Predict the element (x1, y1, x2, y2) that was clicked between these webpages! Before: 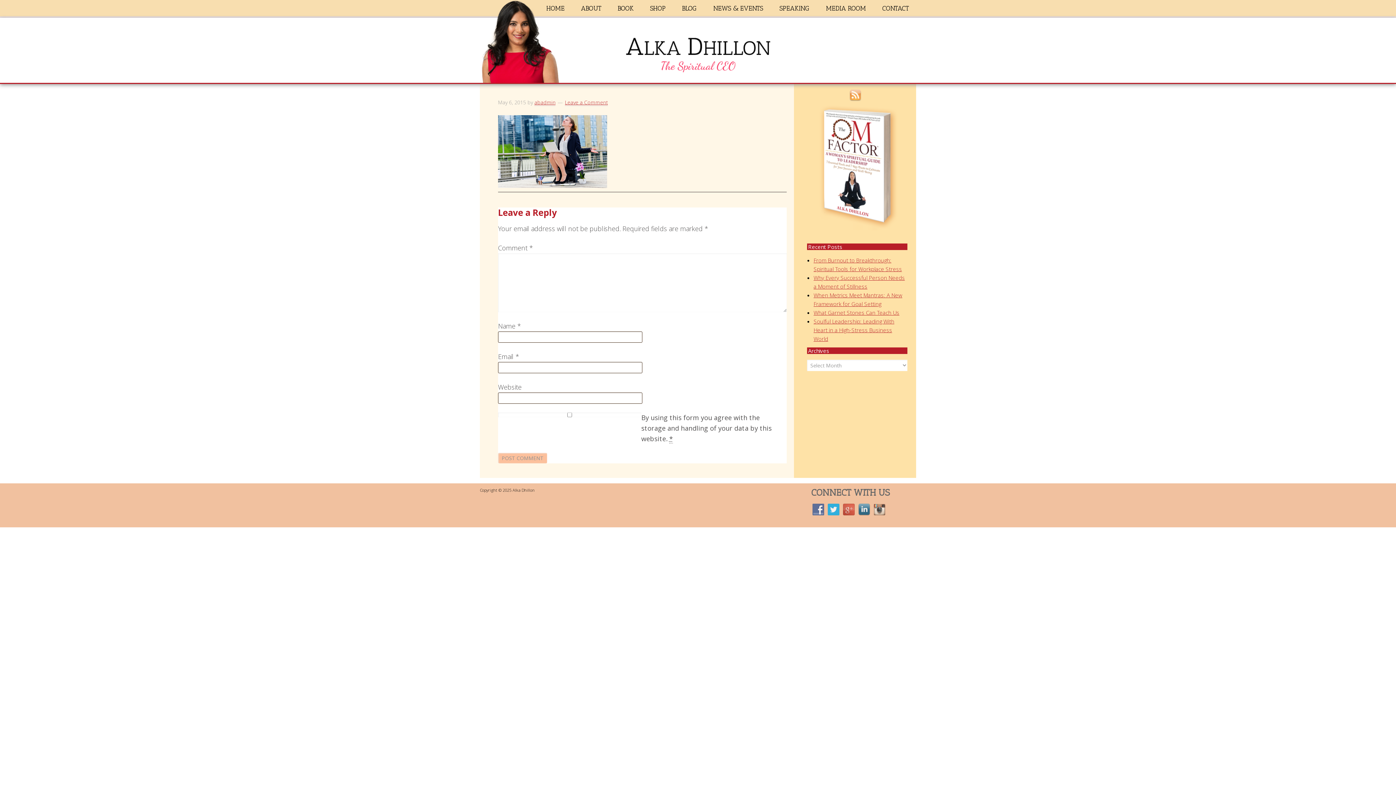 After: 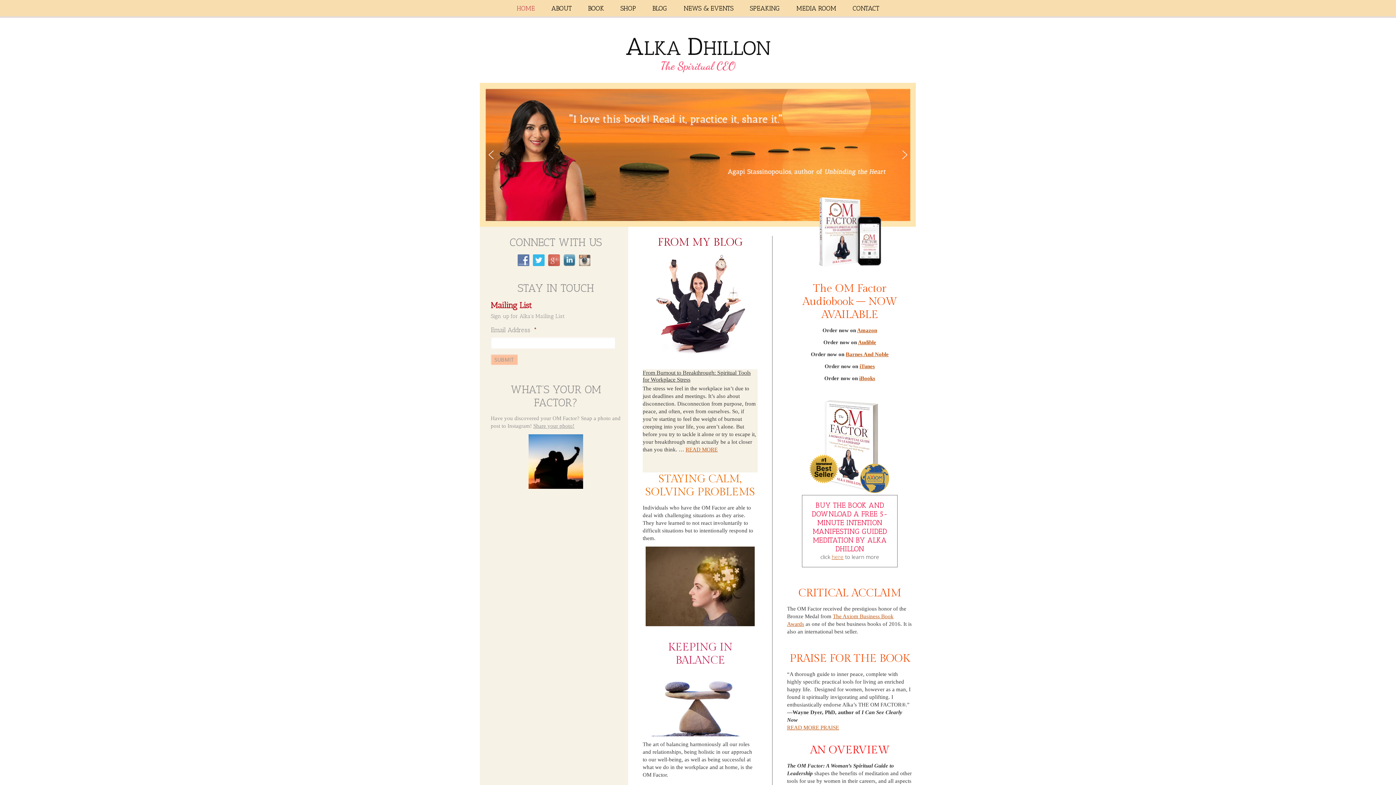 Action: bbox: (539, 4, 572, 12) label: HOME